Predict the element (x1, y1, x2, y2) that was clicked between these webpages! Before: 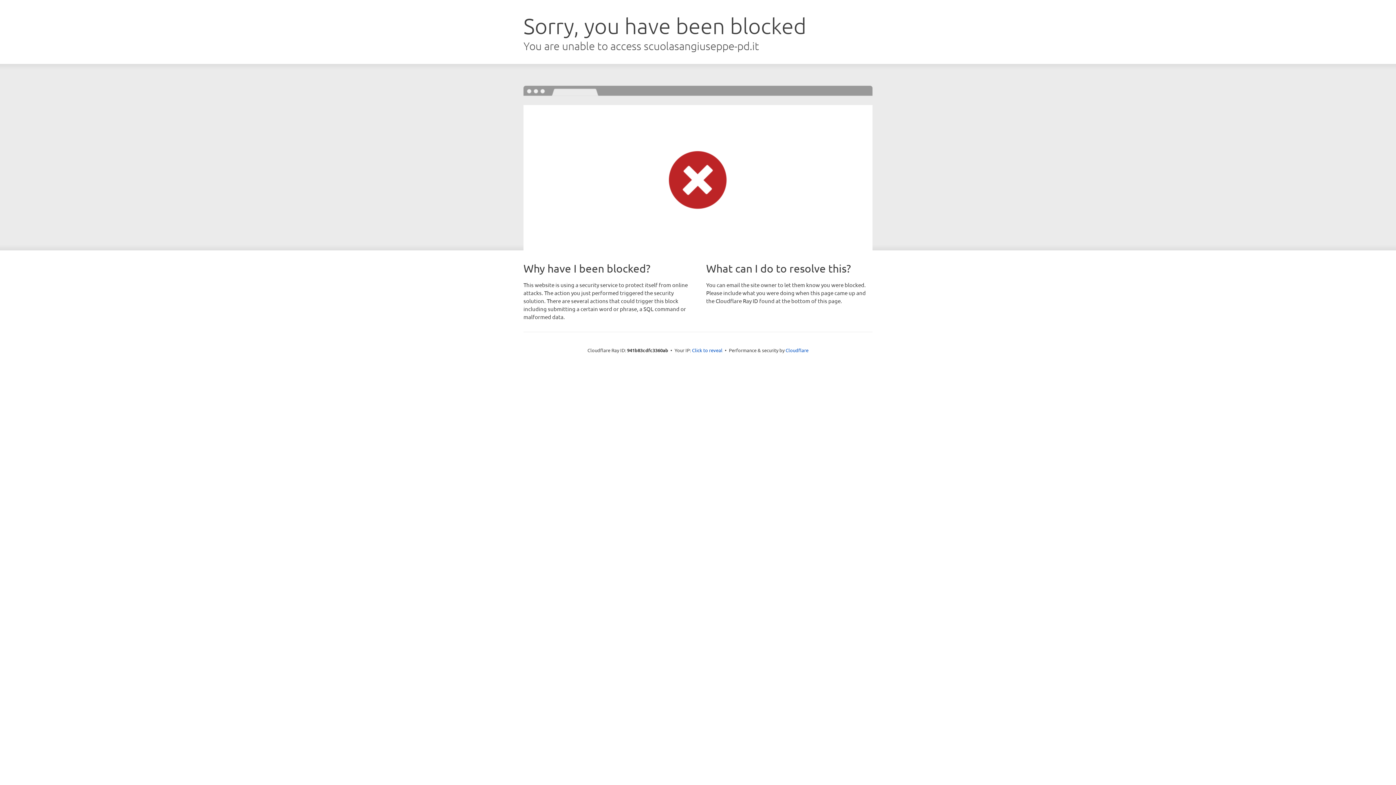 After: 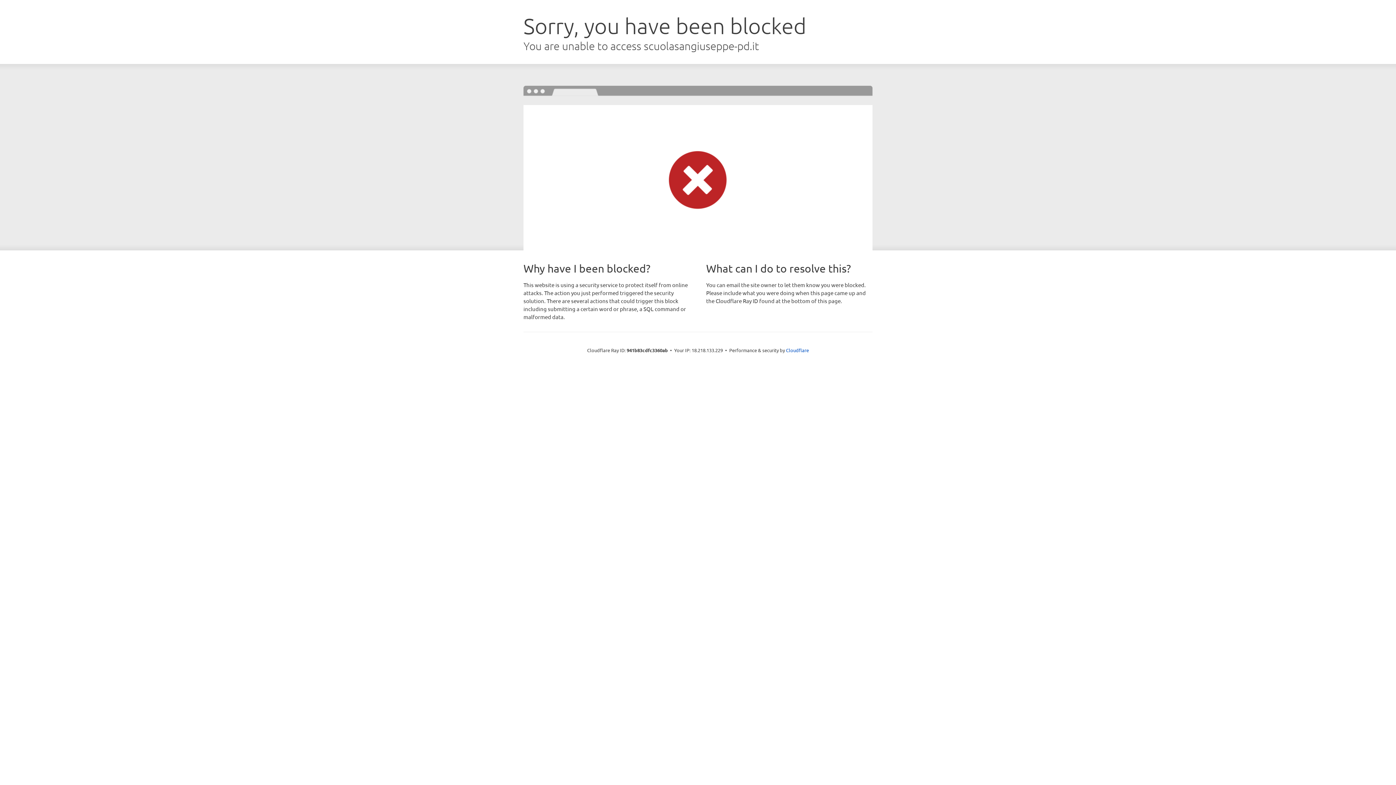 Action: bbox: (692, 346, 722, 353) label: Click to reveal